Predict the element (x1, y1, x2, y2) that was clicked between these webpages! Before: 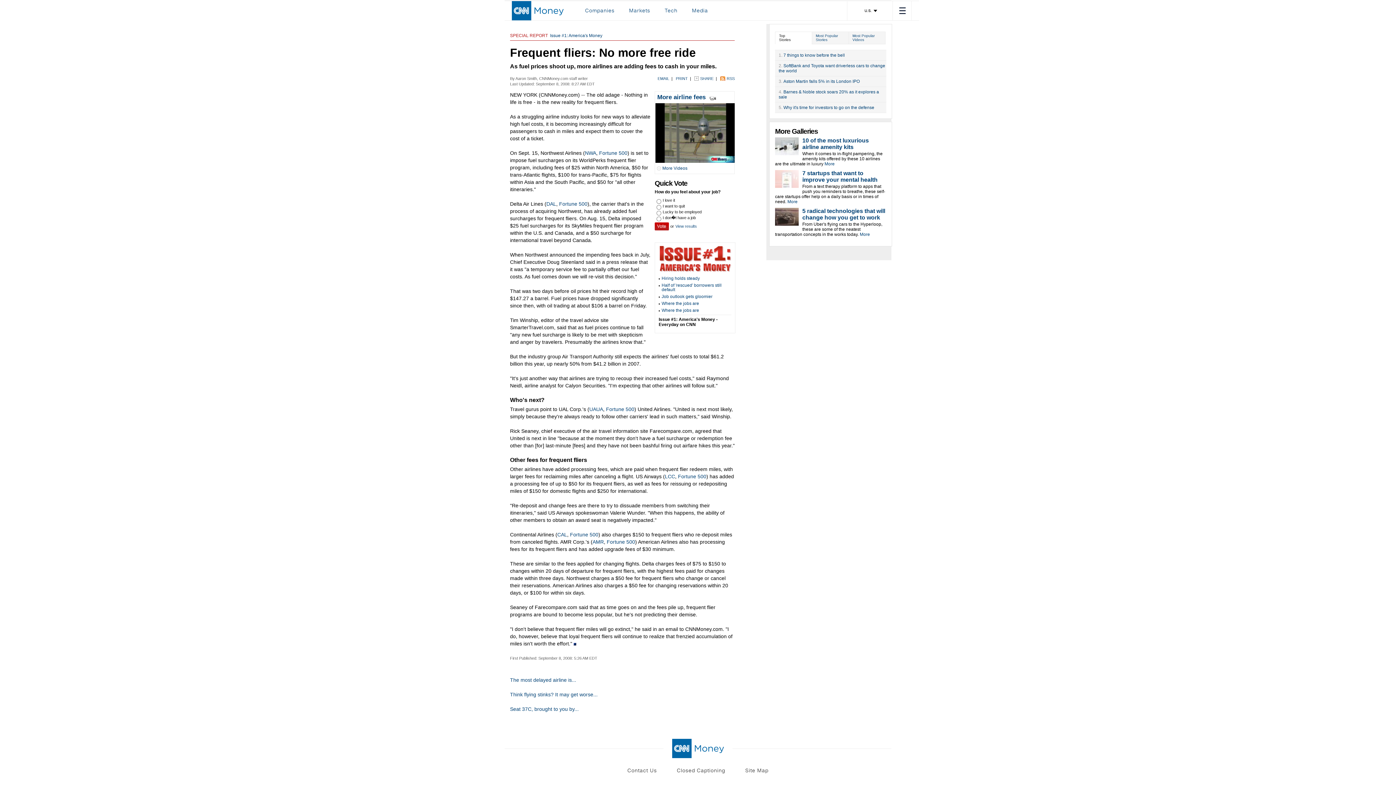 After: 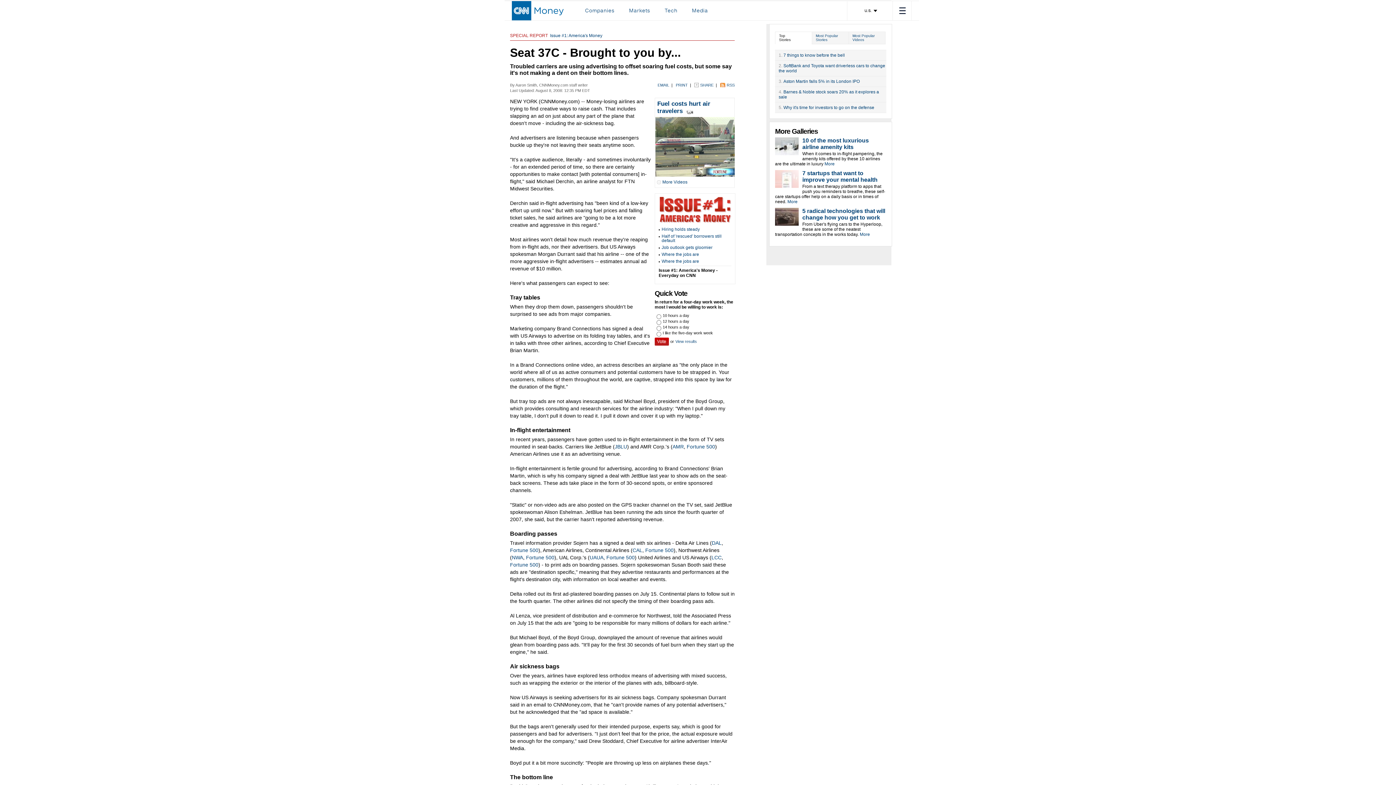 Action: bbox: (510, 706, 578, 712) label: Seat 37C, brought to you by...